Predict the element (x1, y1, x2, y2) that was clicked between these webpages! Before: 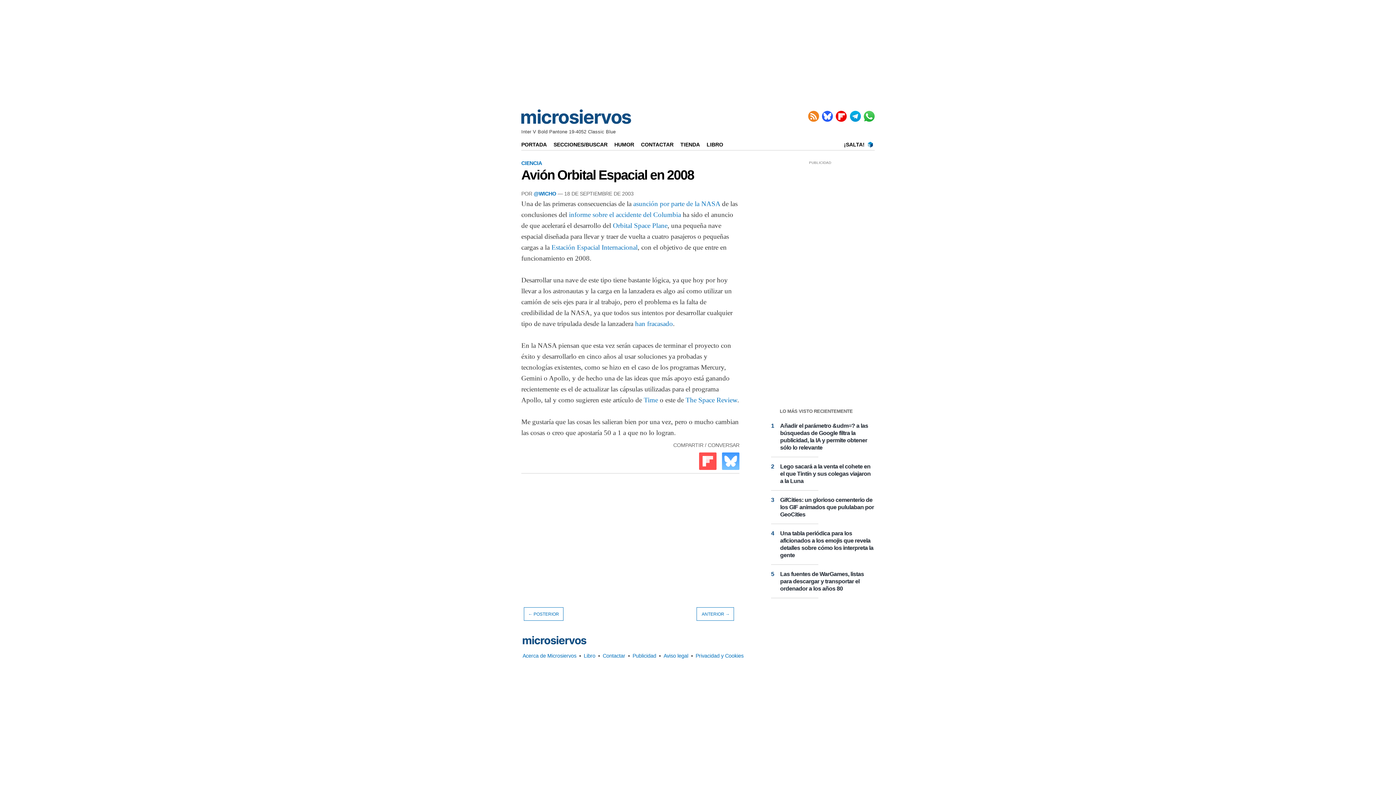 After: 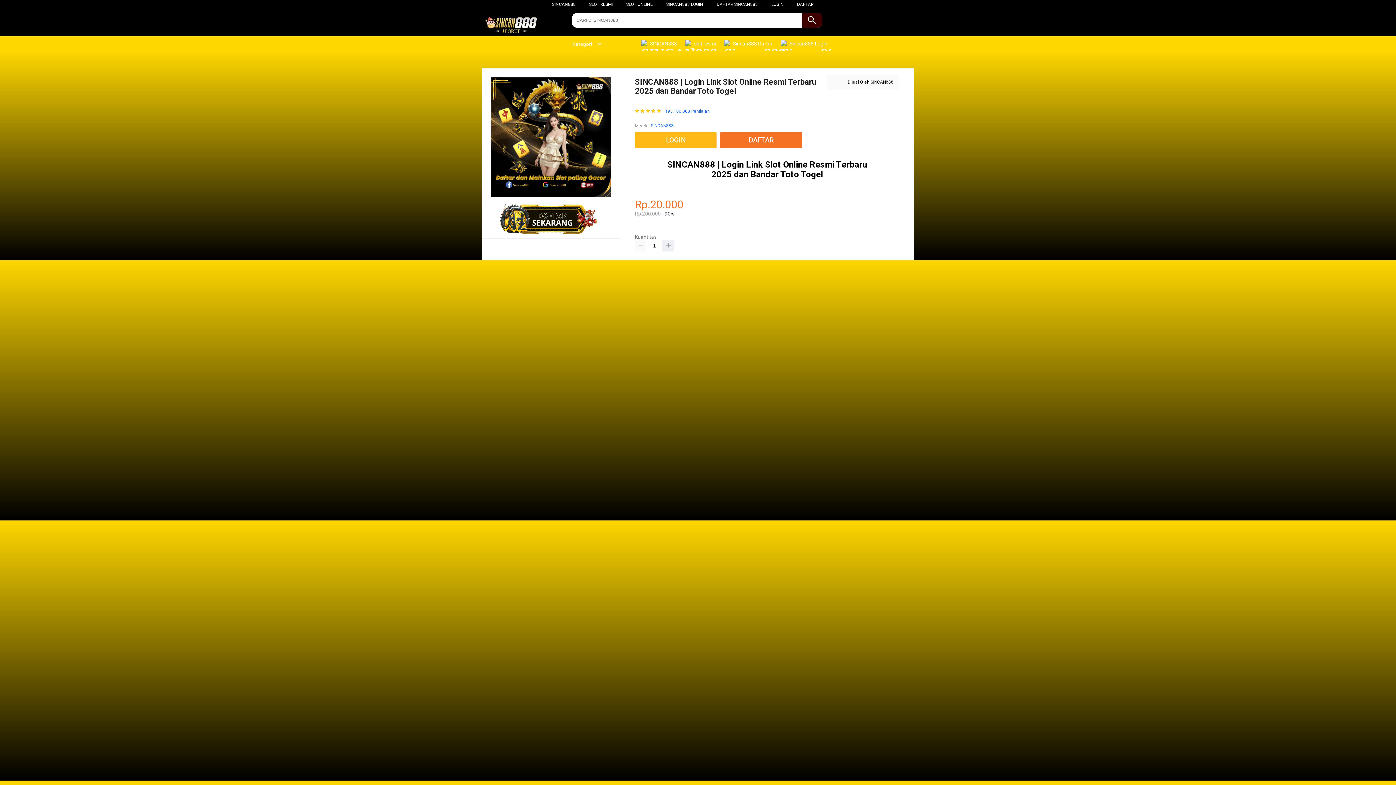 Action: bbox: (613, 221, 667, 229) label: Orbital Space Plane